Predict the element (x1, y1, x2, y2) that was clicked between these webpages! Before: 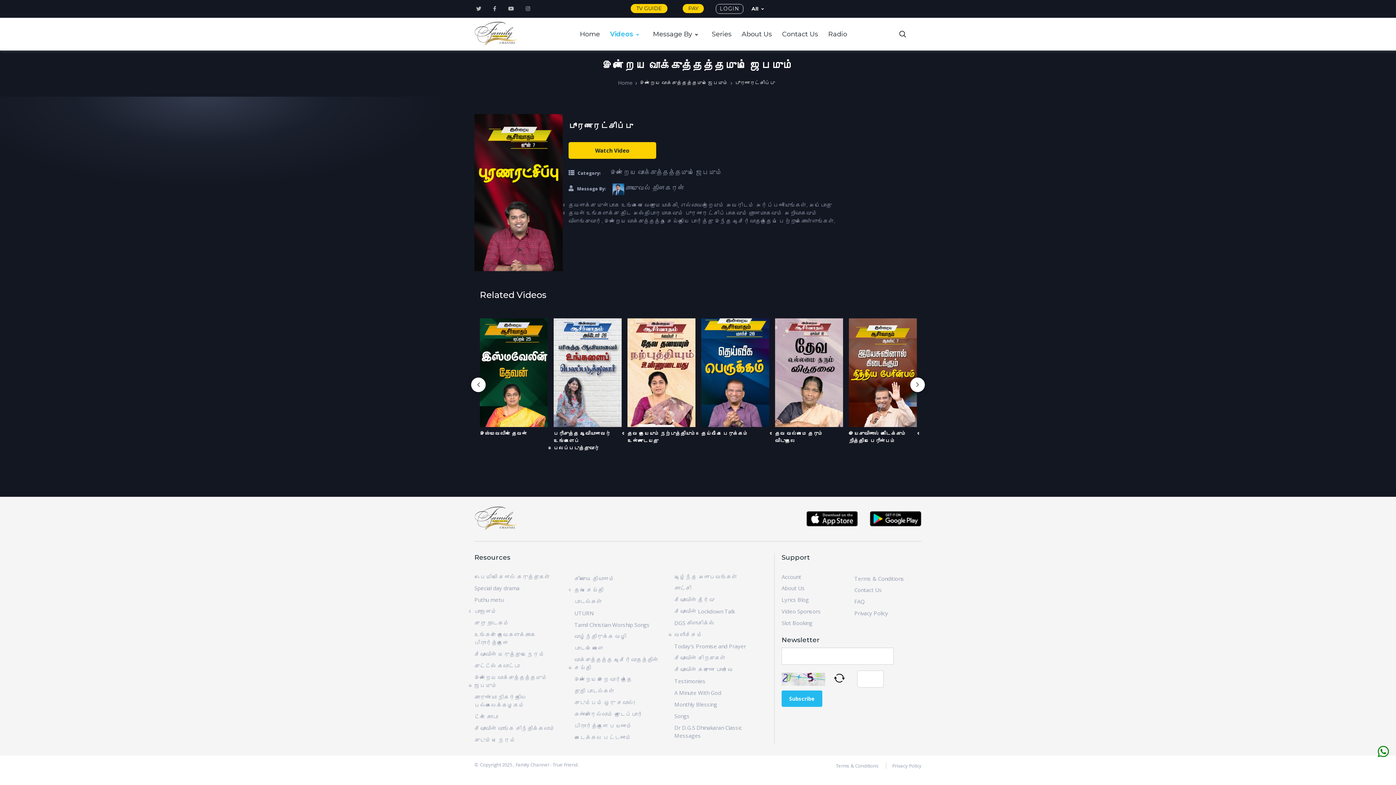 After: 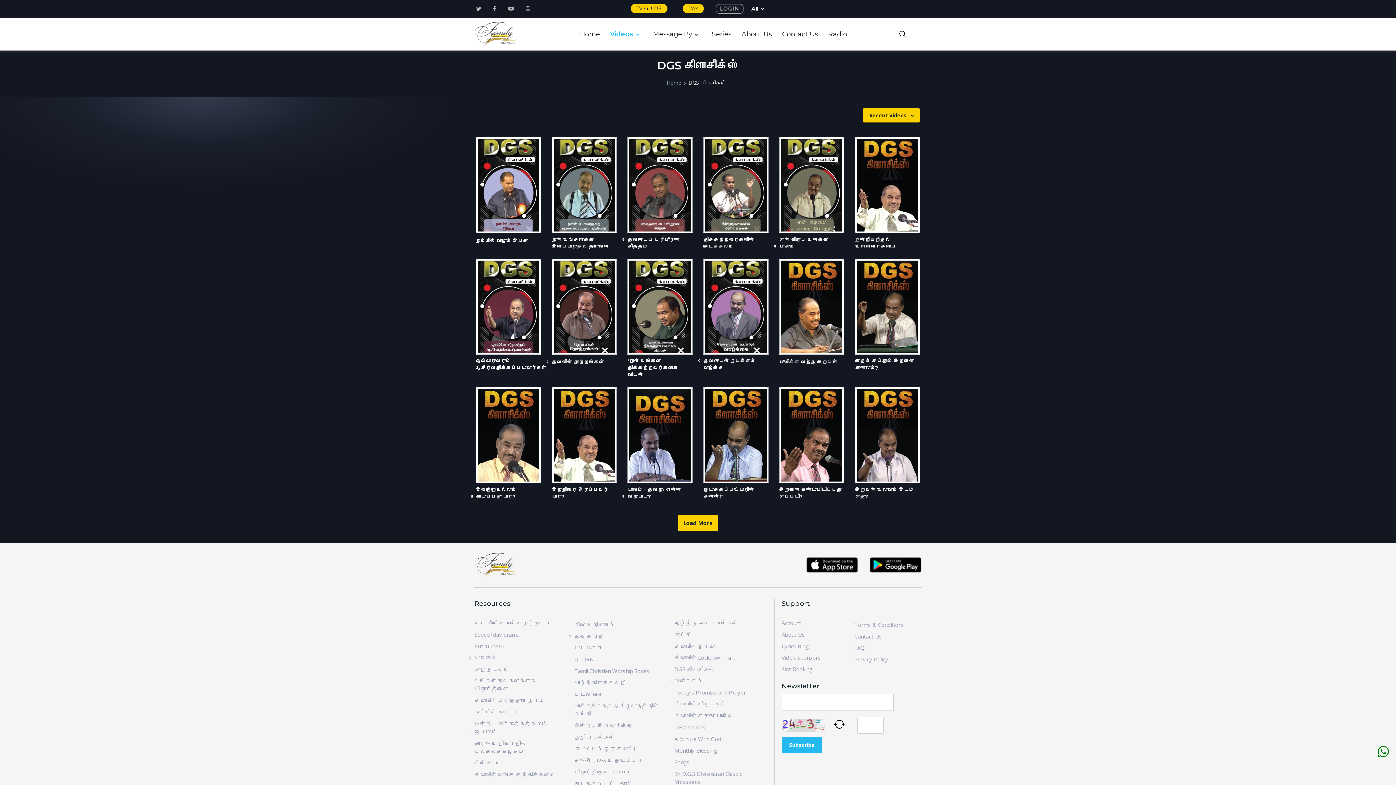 Action: label: DGS கிளாசிக்ஸ் bbox: (674, 619, 714, 627)